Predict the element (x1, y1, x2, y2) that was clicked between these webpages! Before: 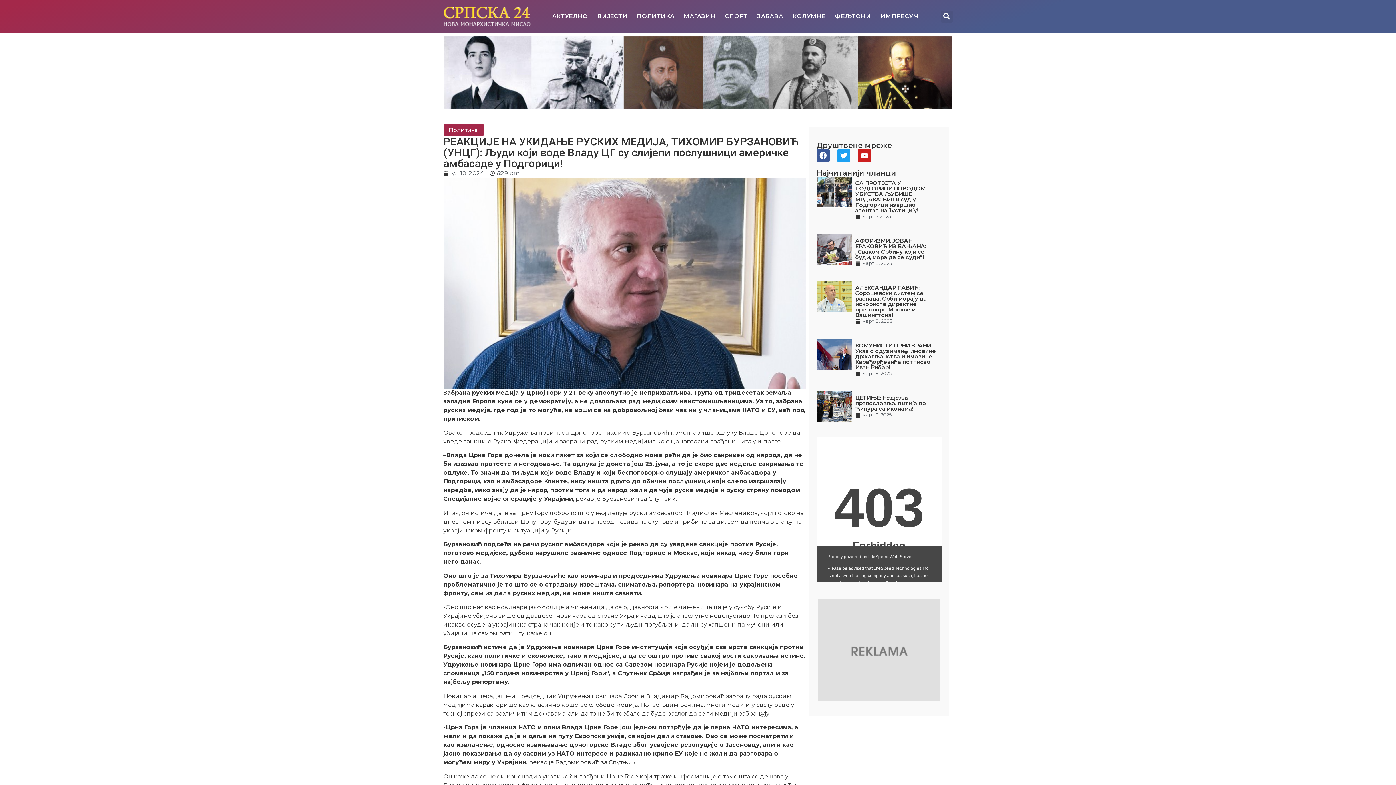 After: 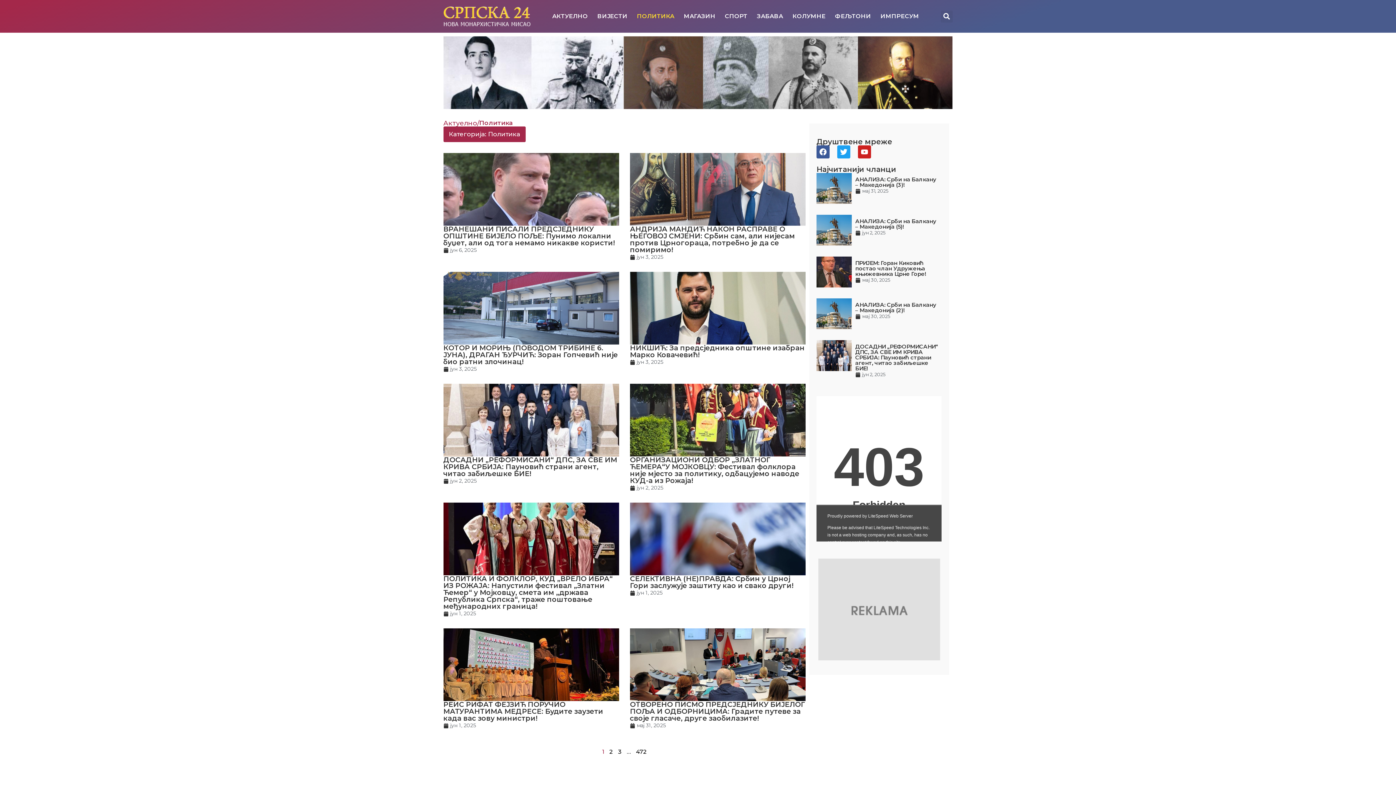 Action: bbox: (632, 8, 679, 24) label: ПОЛИТИКА